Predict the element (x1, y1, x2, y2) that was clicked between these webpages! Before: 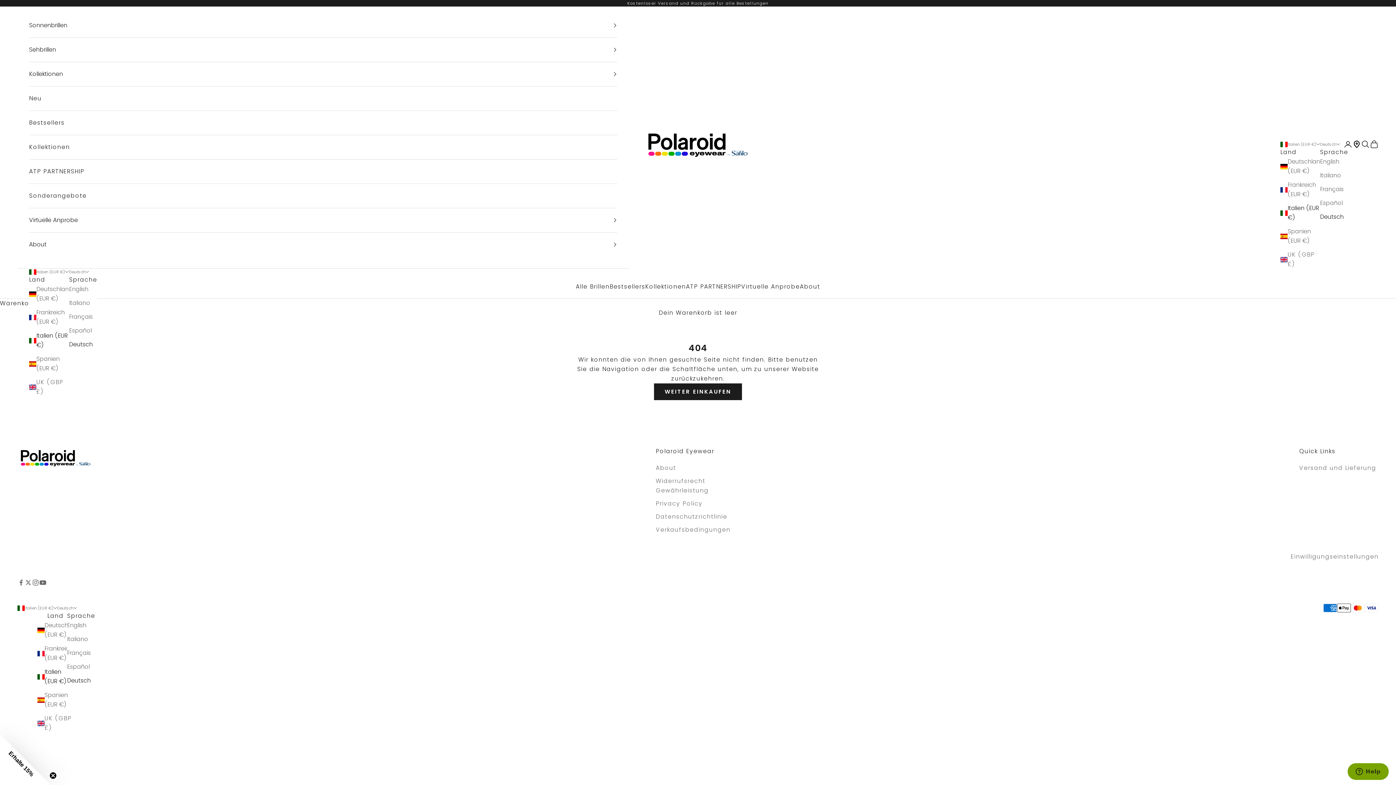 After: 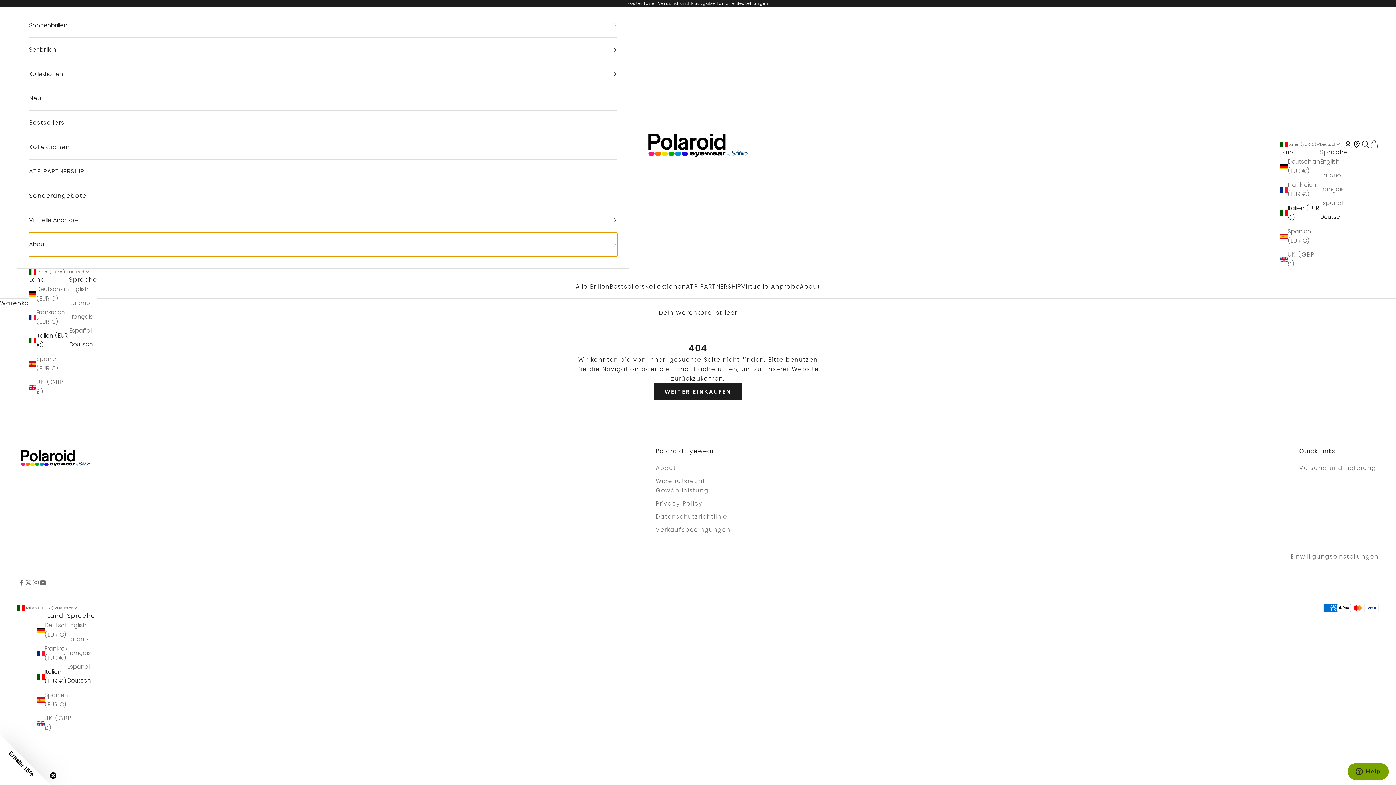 Action: bbox: (29, 232, 617, 256) label: About